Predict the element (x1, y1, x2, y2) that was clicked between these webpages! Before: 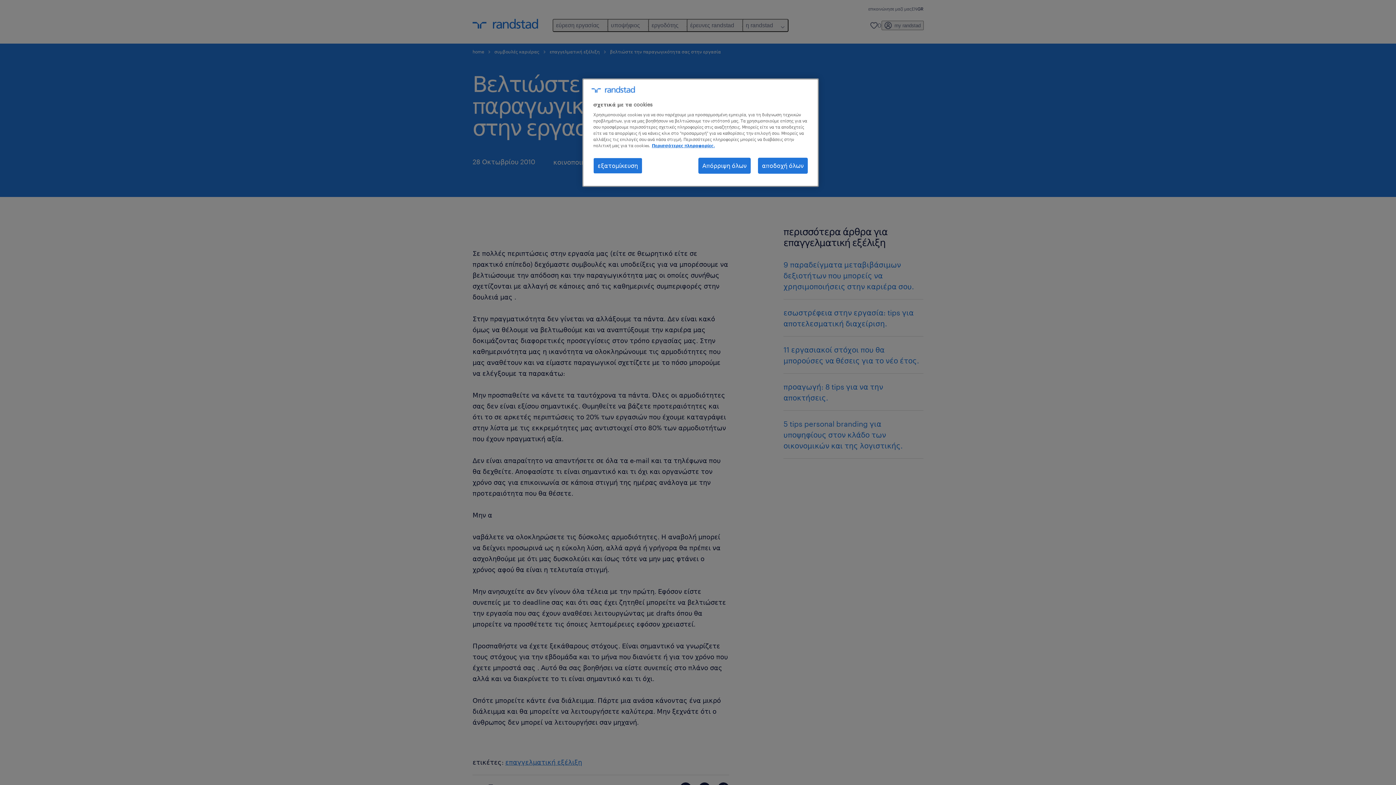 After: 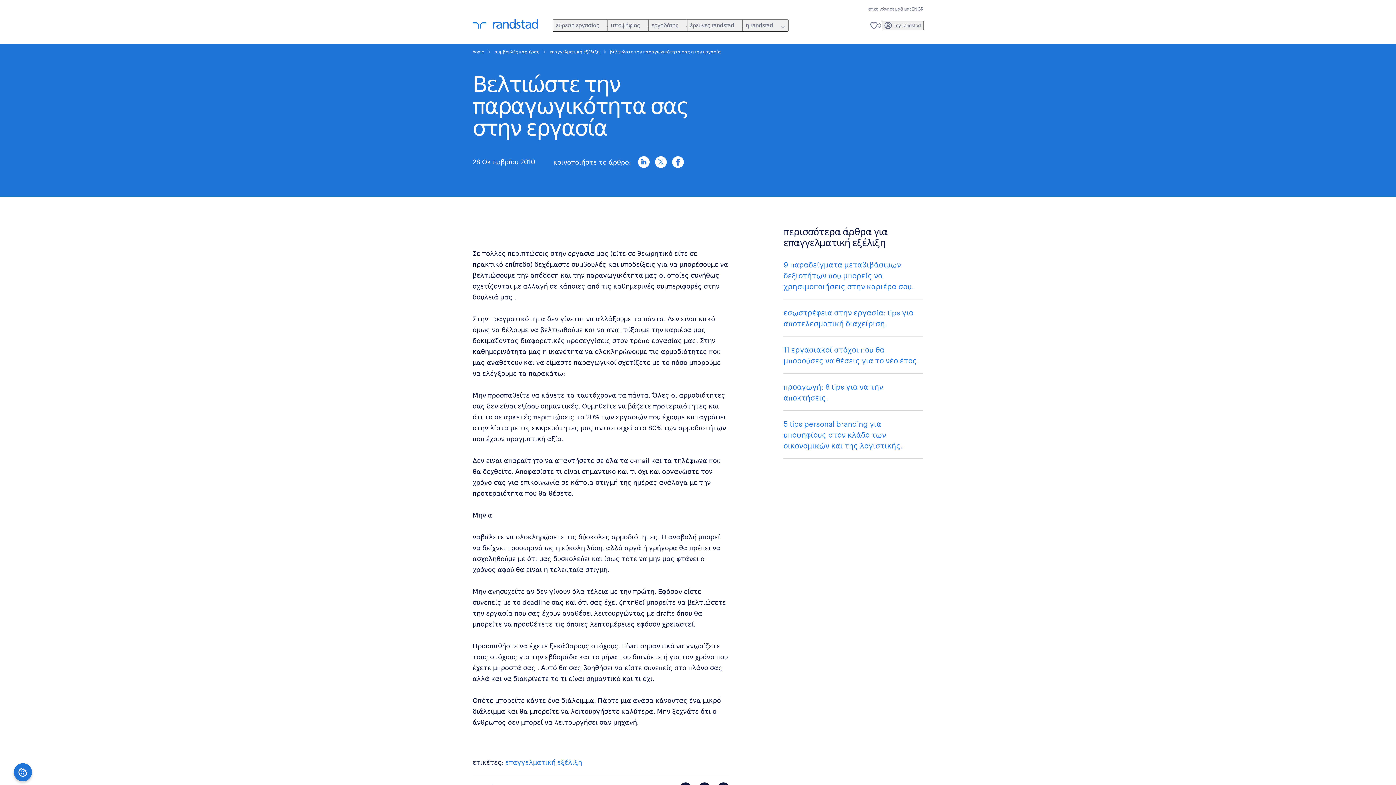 Action: bbox: (698, 157, 750, 173) label: Απόρριψη όλων